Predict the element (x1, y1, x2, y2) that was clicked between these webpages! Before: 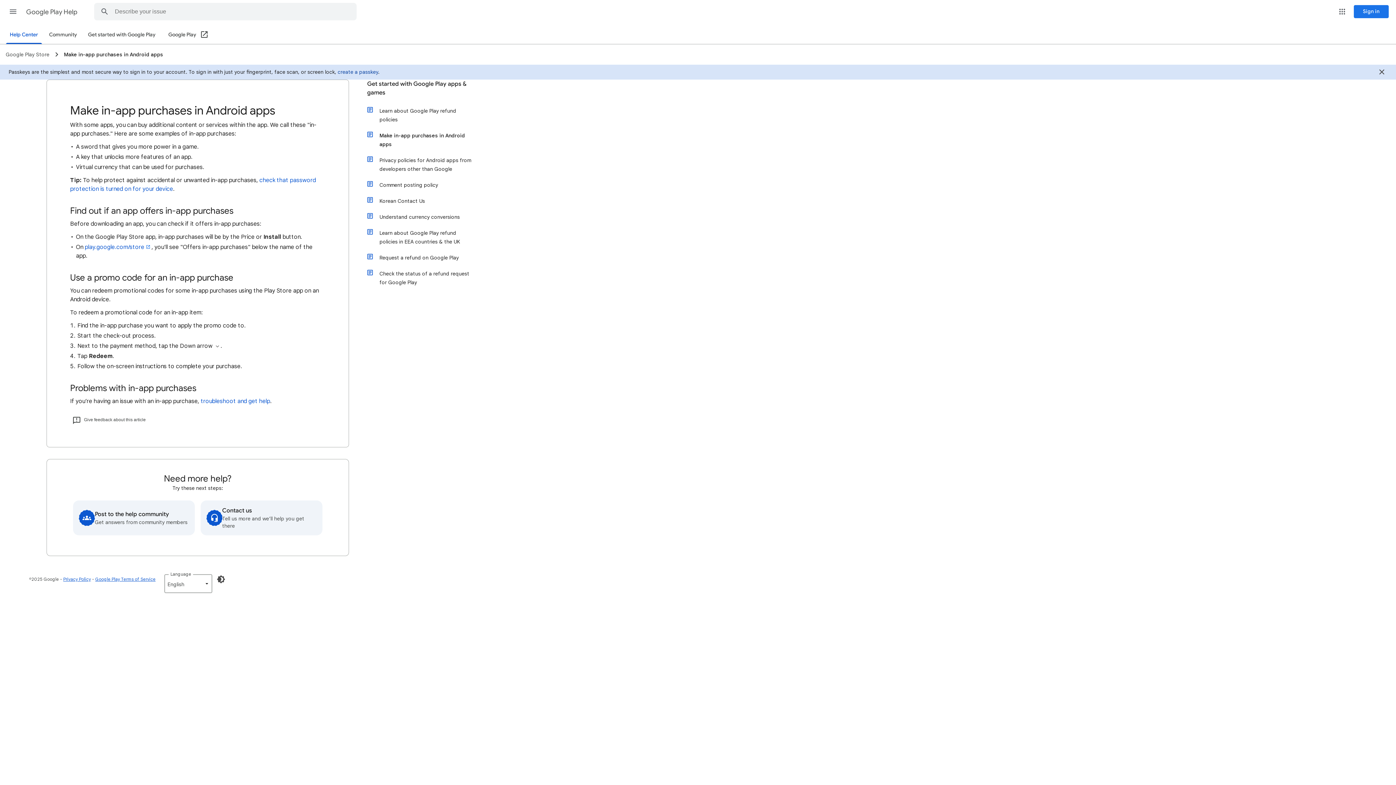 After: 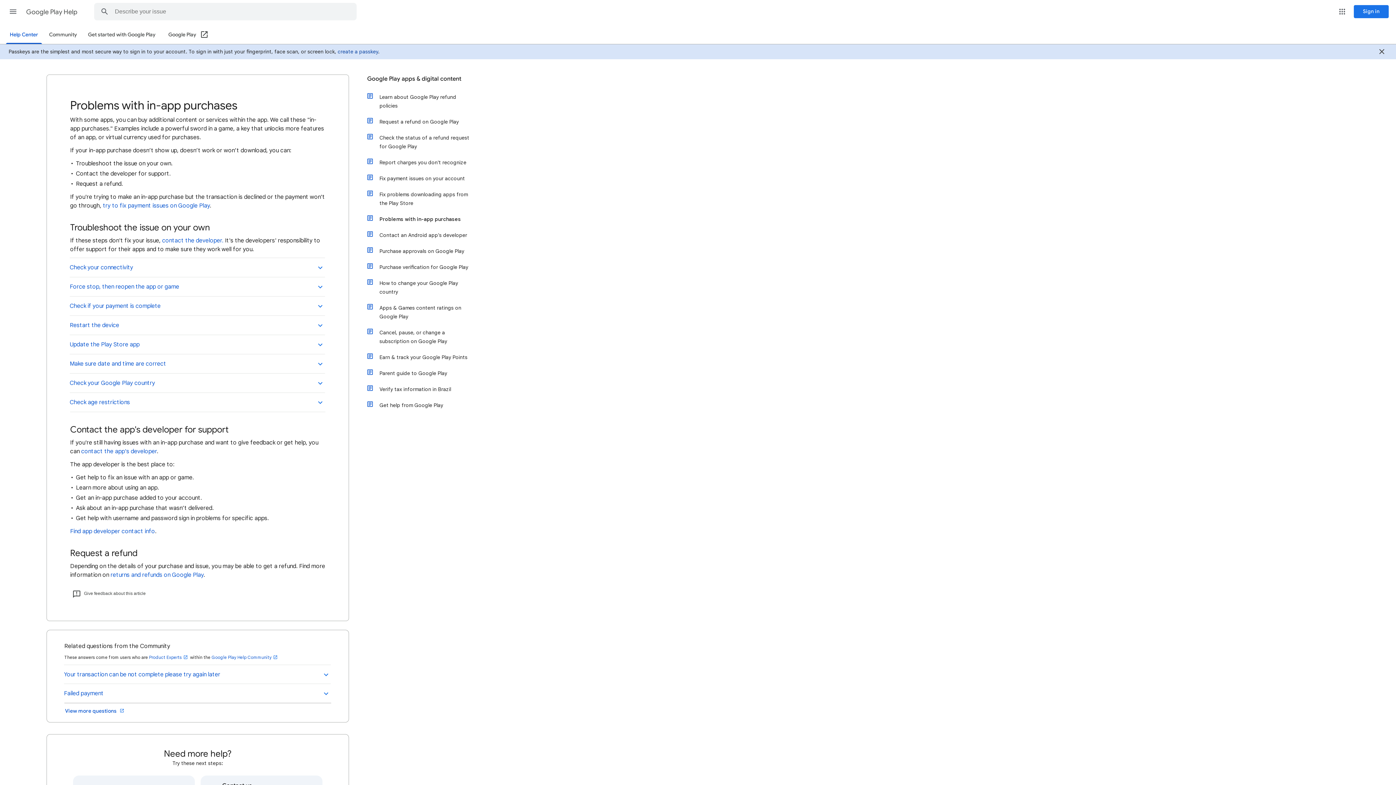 Action: label: troubleshoot and get help bbox: (200, 397, 270, 405)